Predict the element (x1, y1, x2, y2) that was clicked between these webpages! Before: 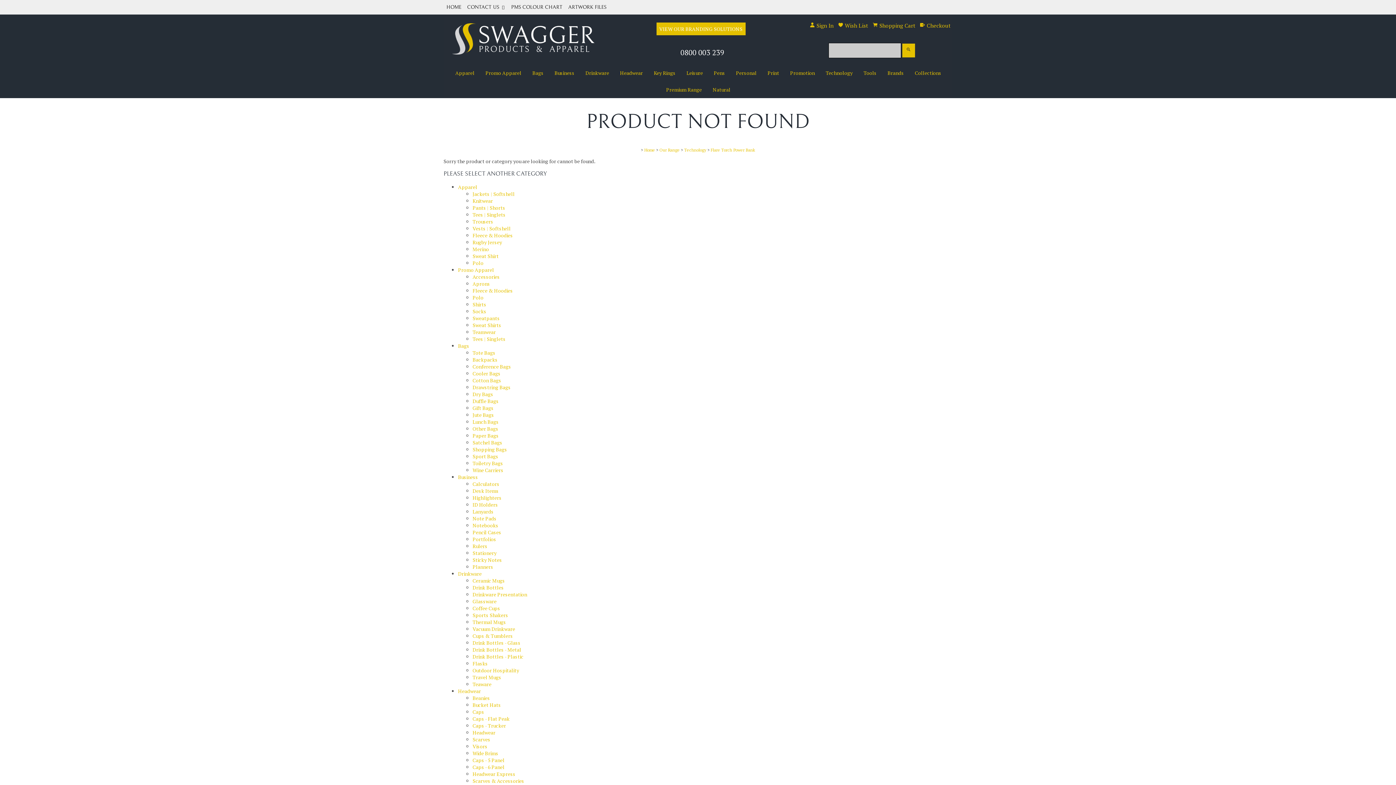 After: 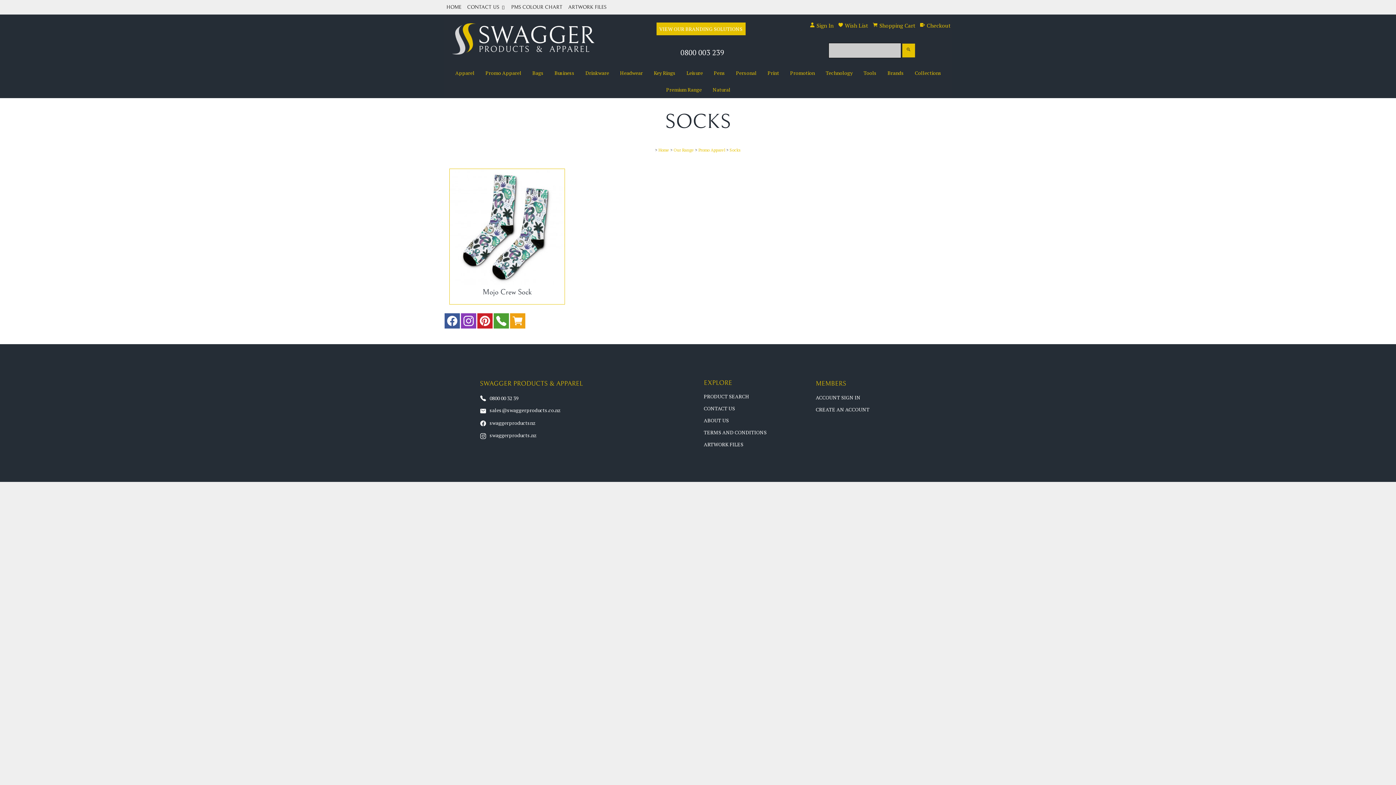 Action: bbox: (472, 307, 486, 314) label: Socks